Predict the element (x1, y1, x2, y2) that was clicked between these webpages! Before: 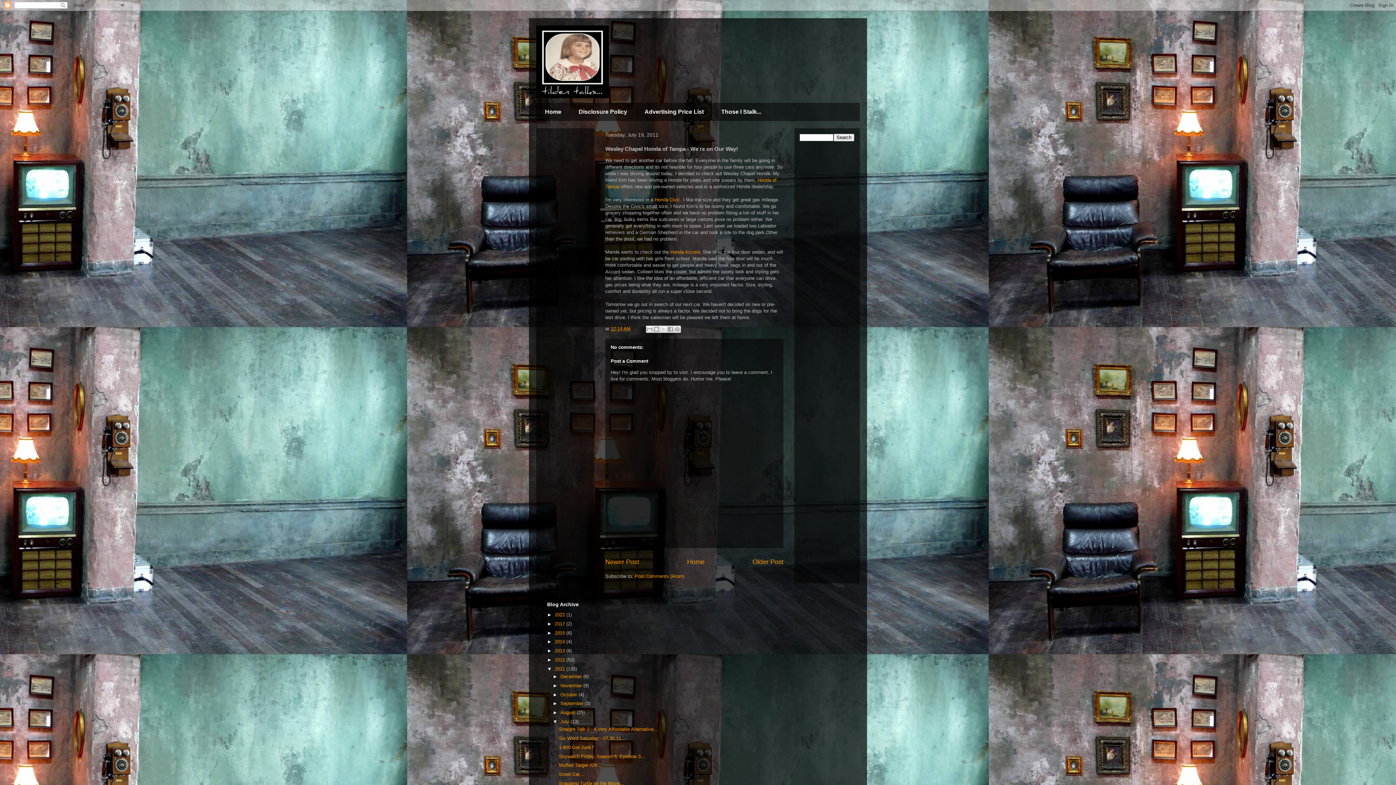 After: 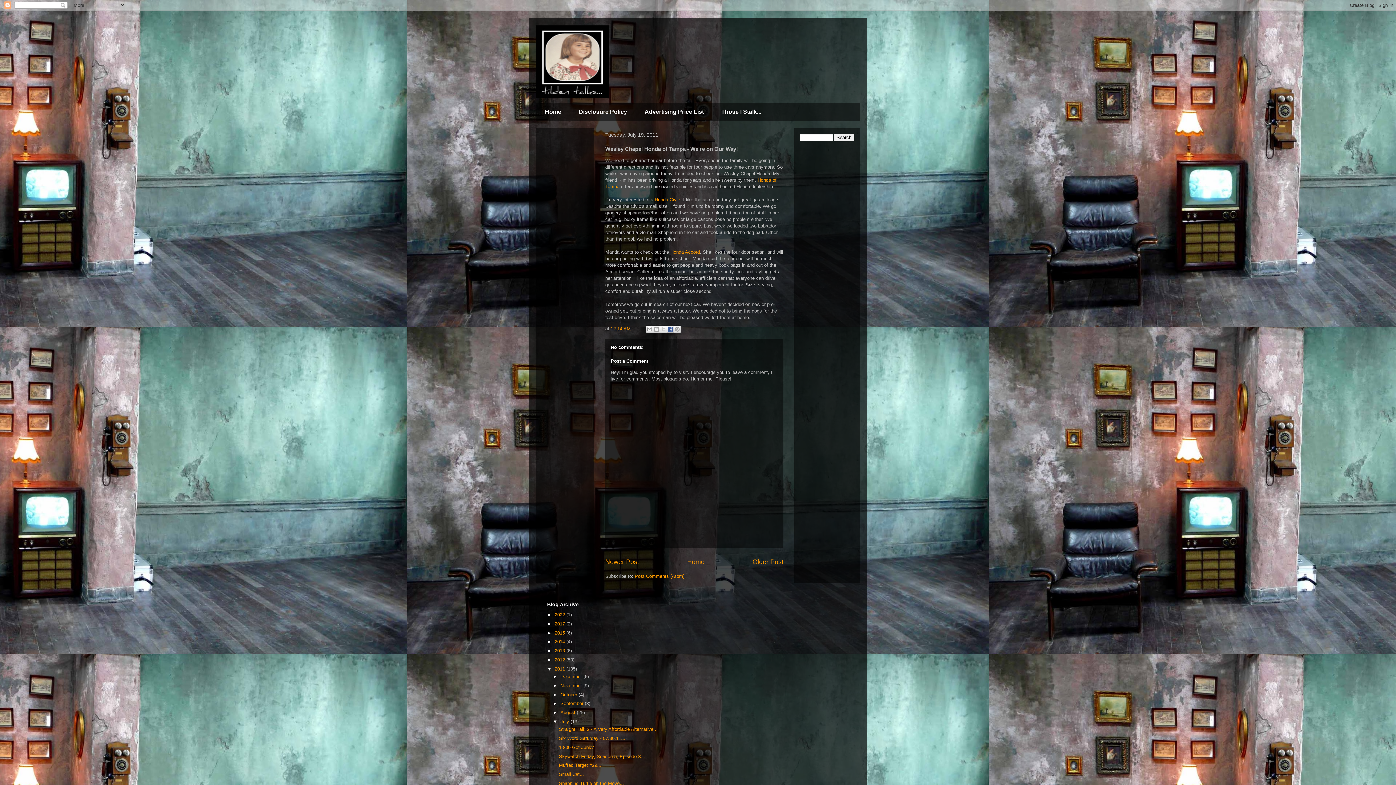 Action: bbox: (666, 325, 674, 333) label: Share to Facebook